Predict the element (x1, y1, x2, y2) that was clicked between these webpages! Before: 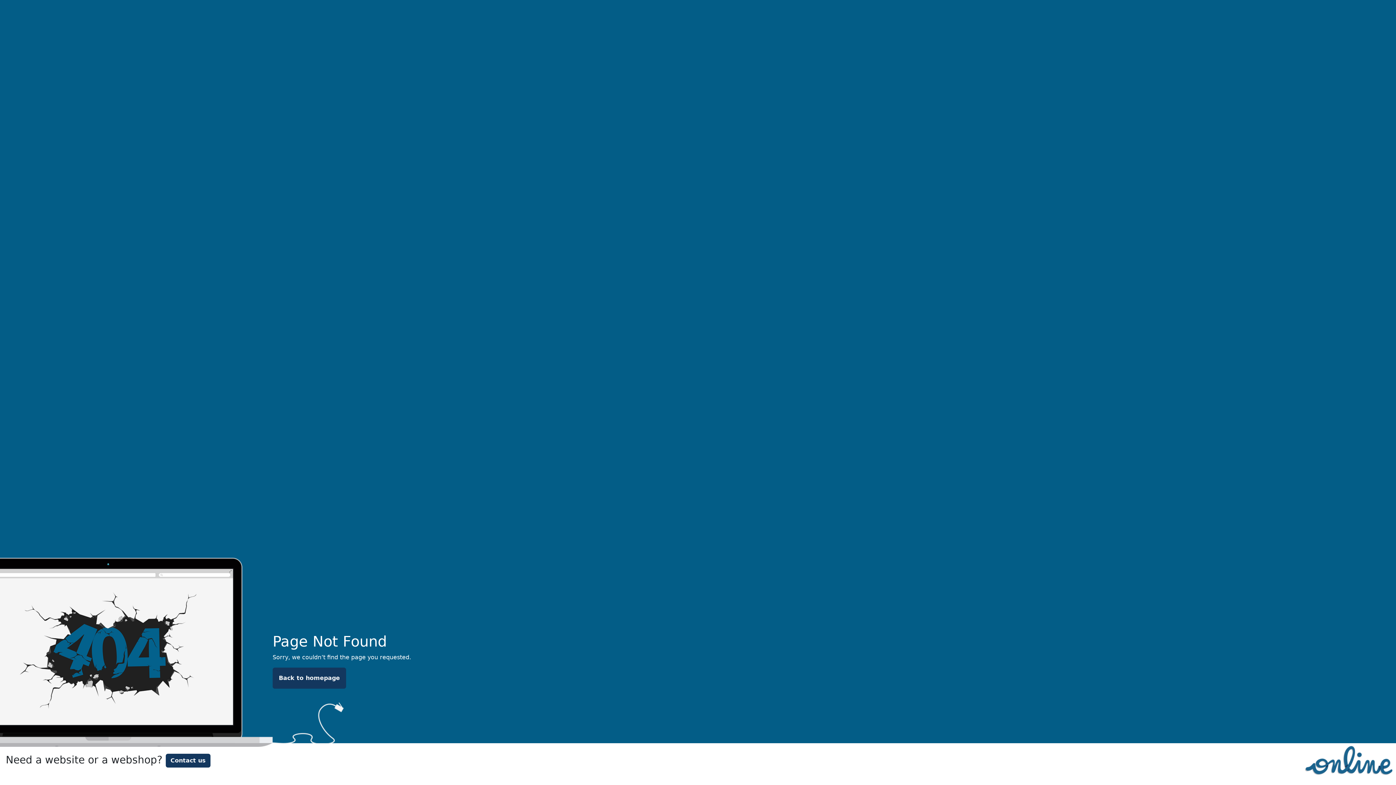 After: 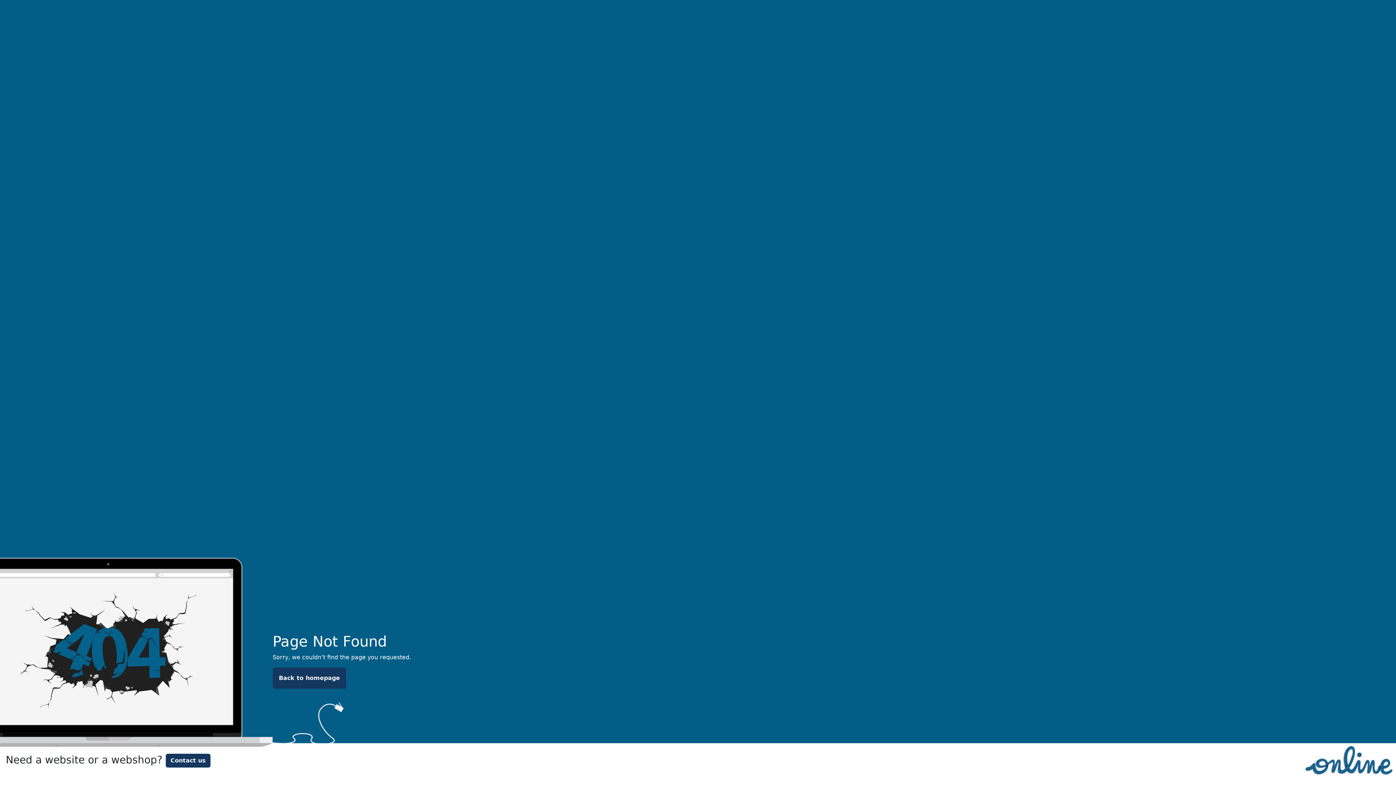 Action: label: Back to homepage bbox: (272, 668, 346, 689)